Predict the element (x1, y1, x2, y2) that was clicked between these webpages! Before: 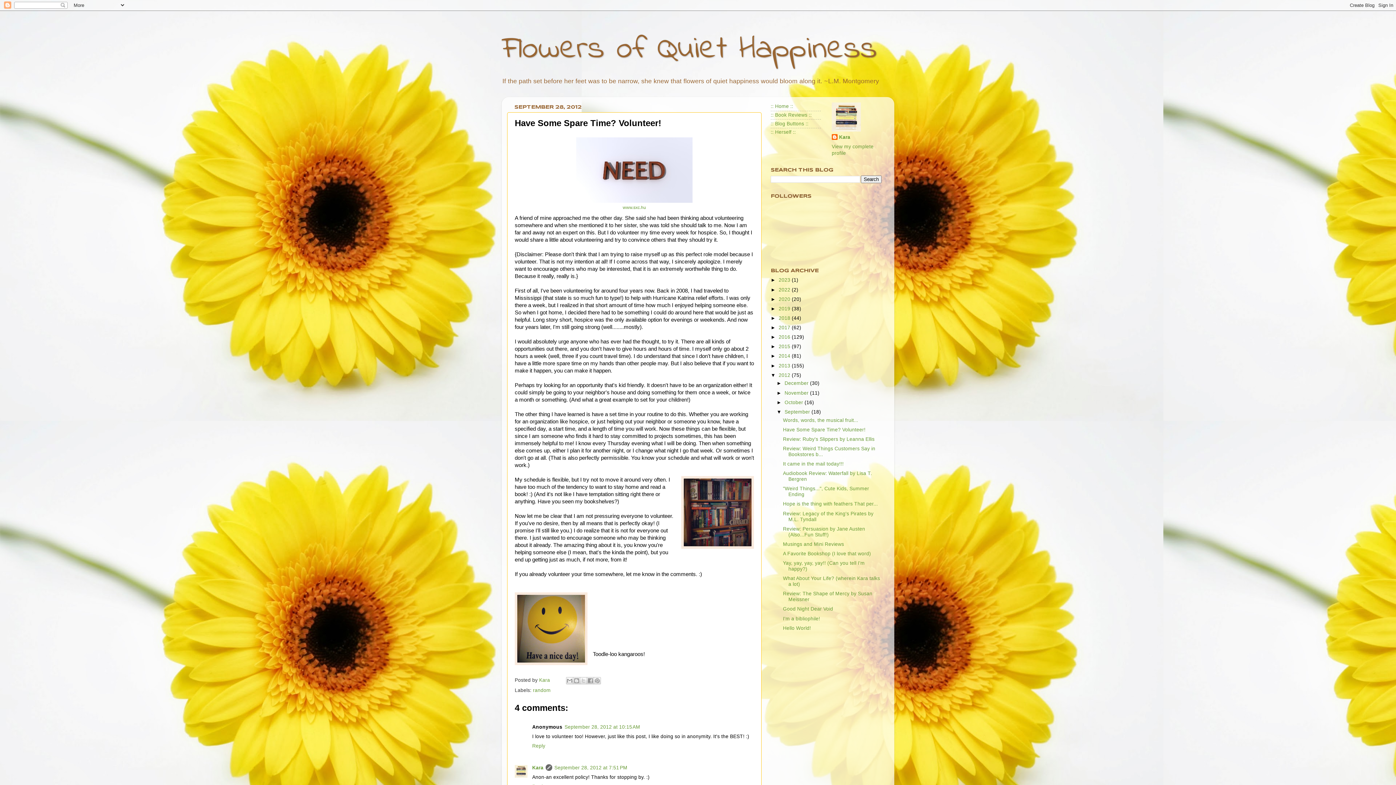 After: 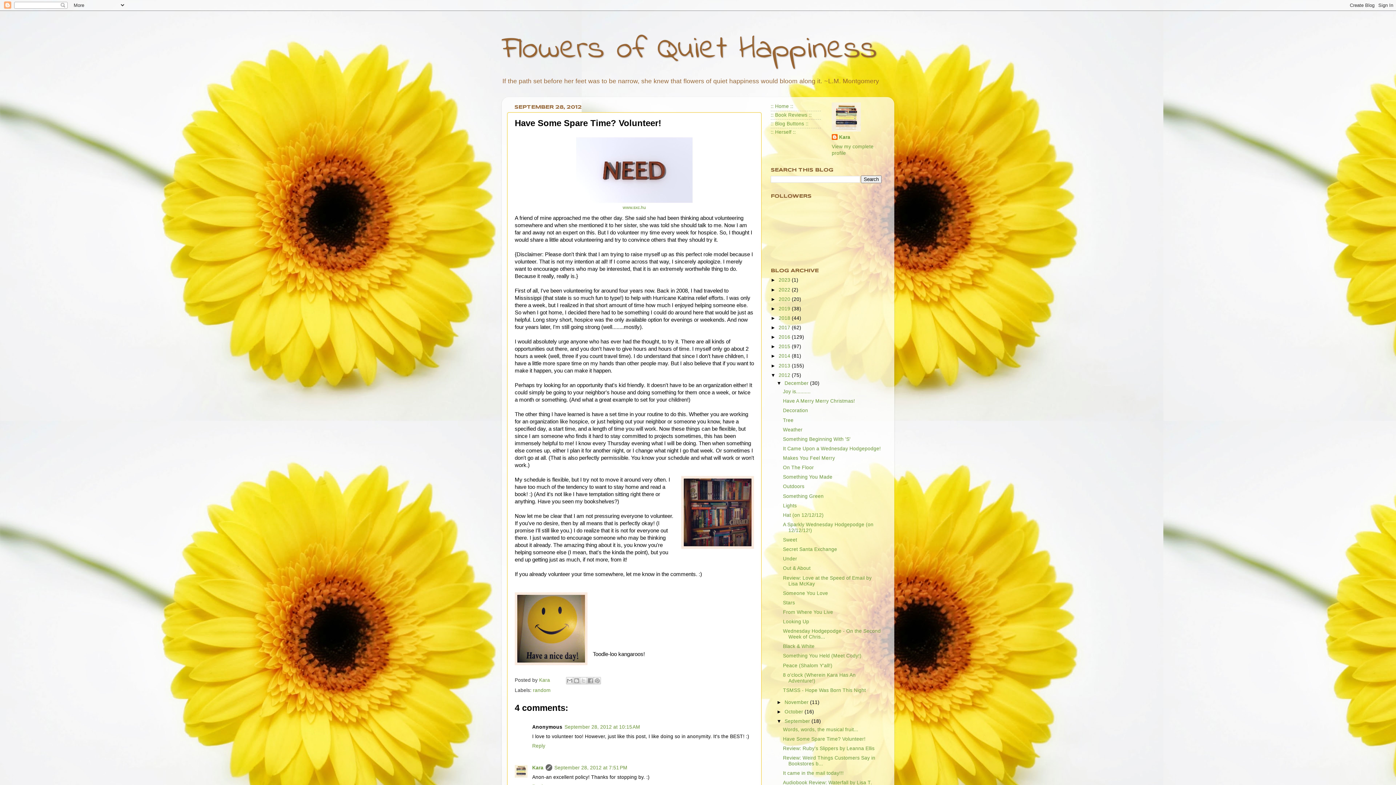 Action: label: ►   bbox: (776, 380, 784, 386)